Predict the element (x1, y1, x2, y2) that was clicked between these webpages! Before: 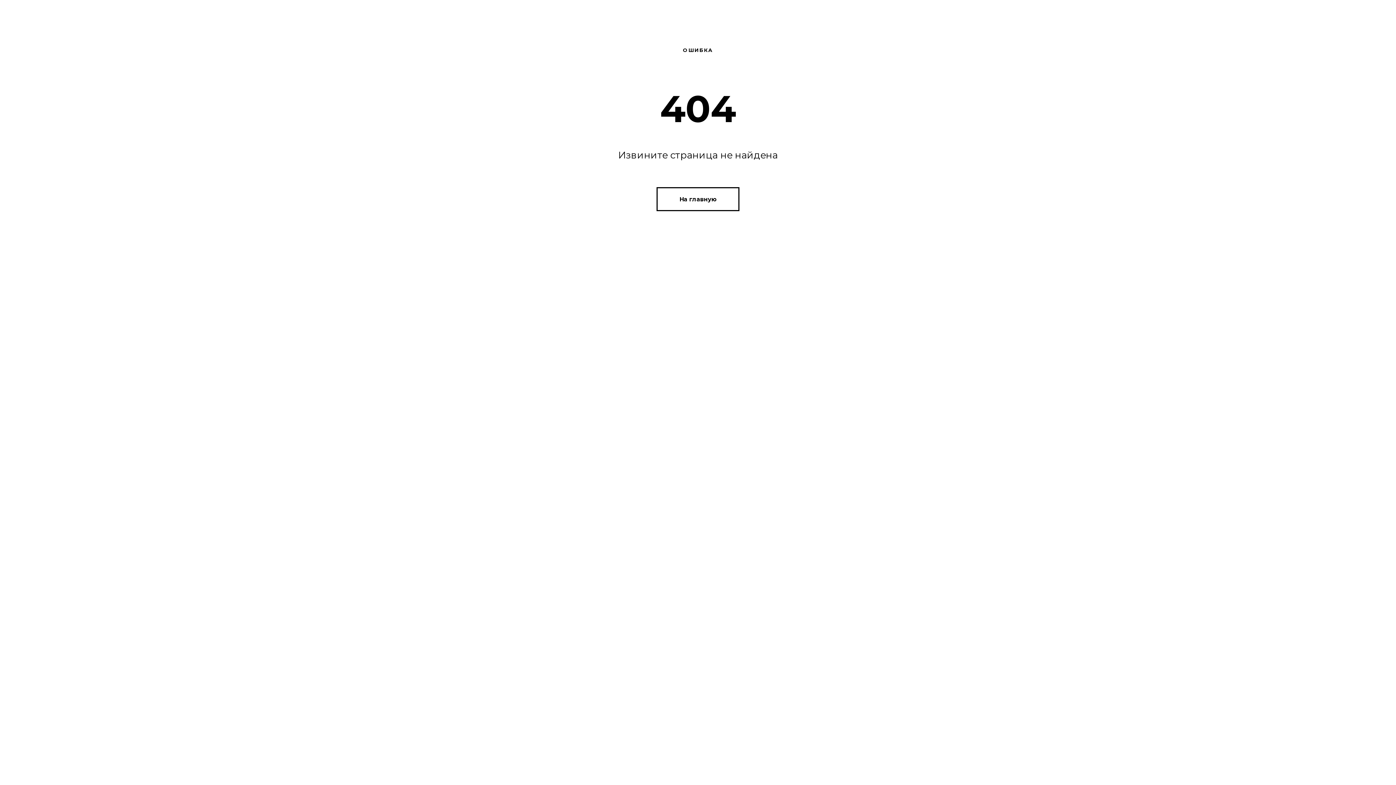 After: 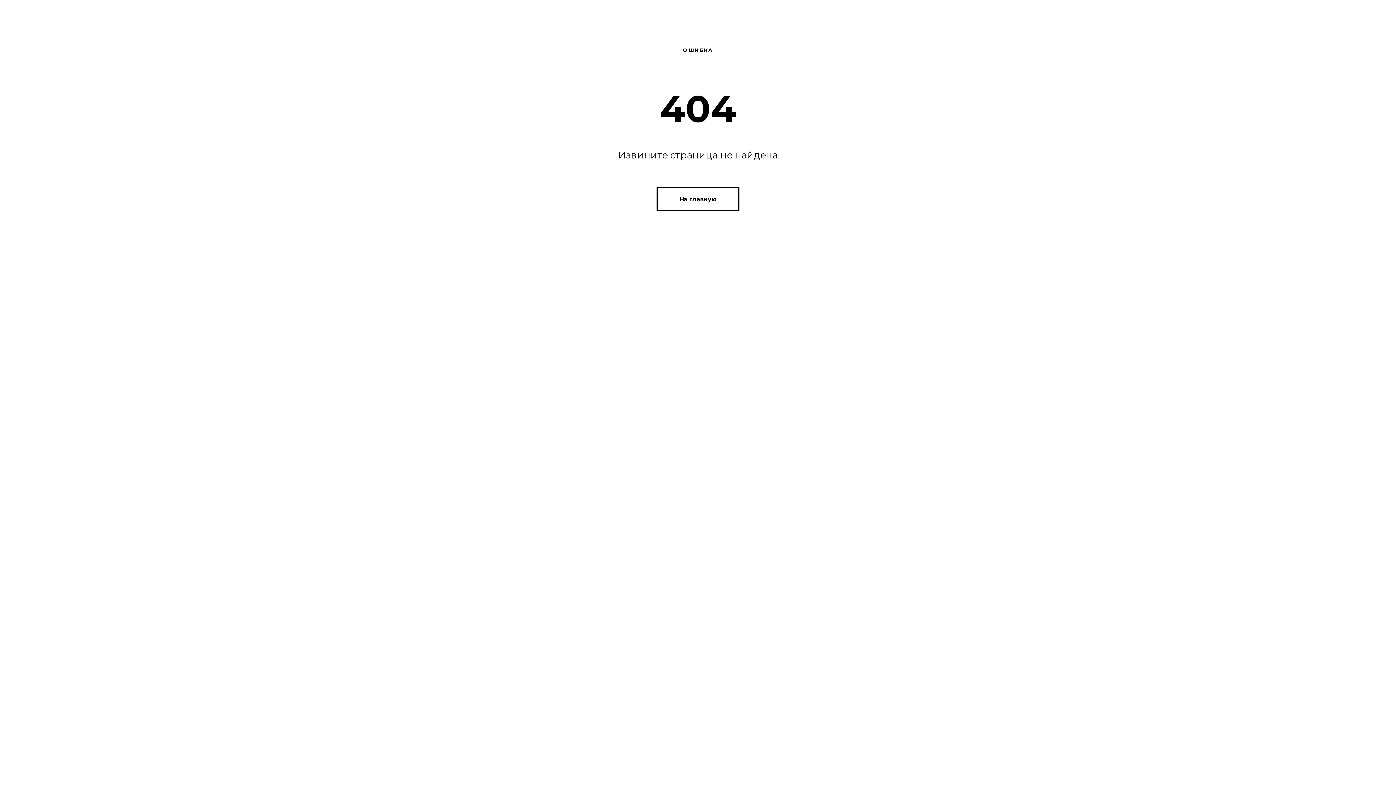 Action: label: На главную bbox: (656, 187, 739, 211)